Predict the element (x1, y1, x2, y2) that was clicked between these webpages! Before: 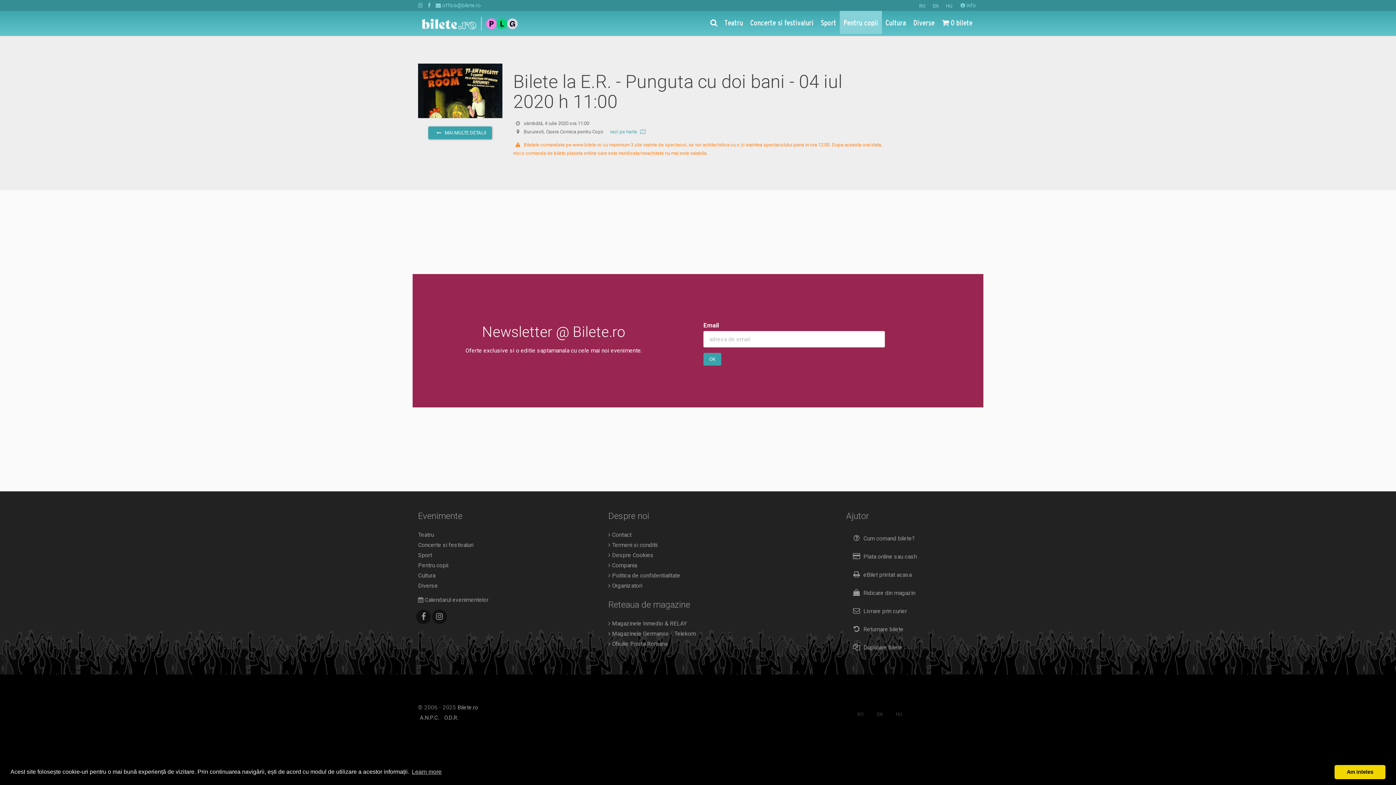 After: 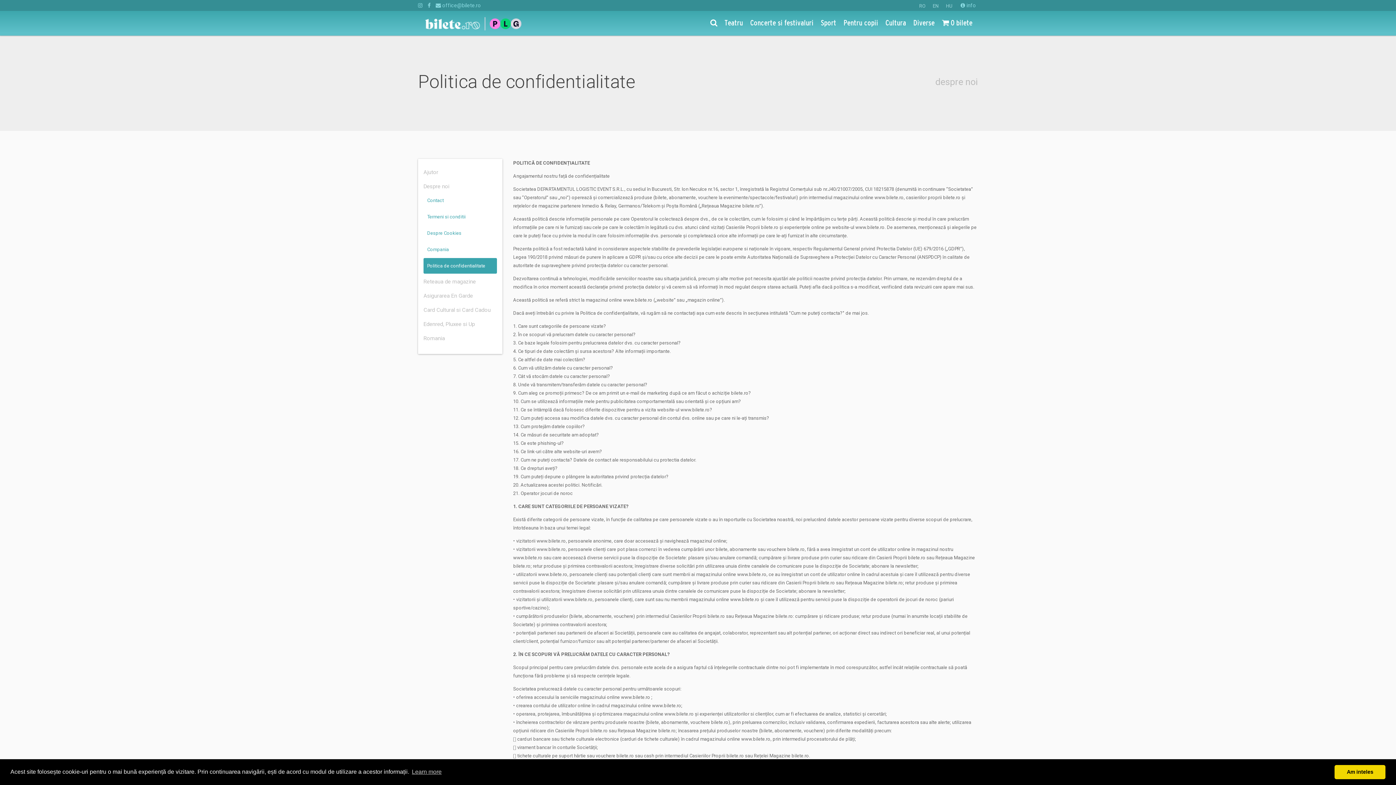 Action: bbox: (608, 572, 680, 579) label:  Politica de confidentialitate